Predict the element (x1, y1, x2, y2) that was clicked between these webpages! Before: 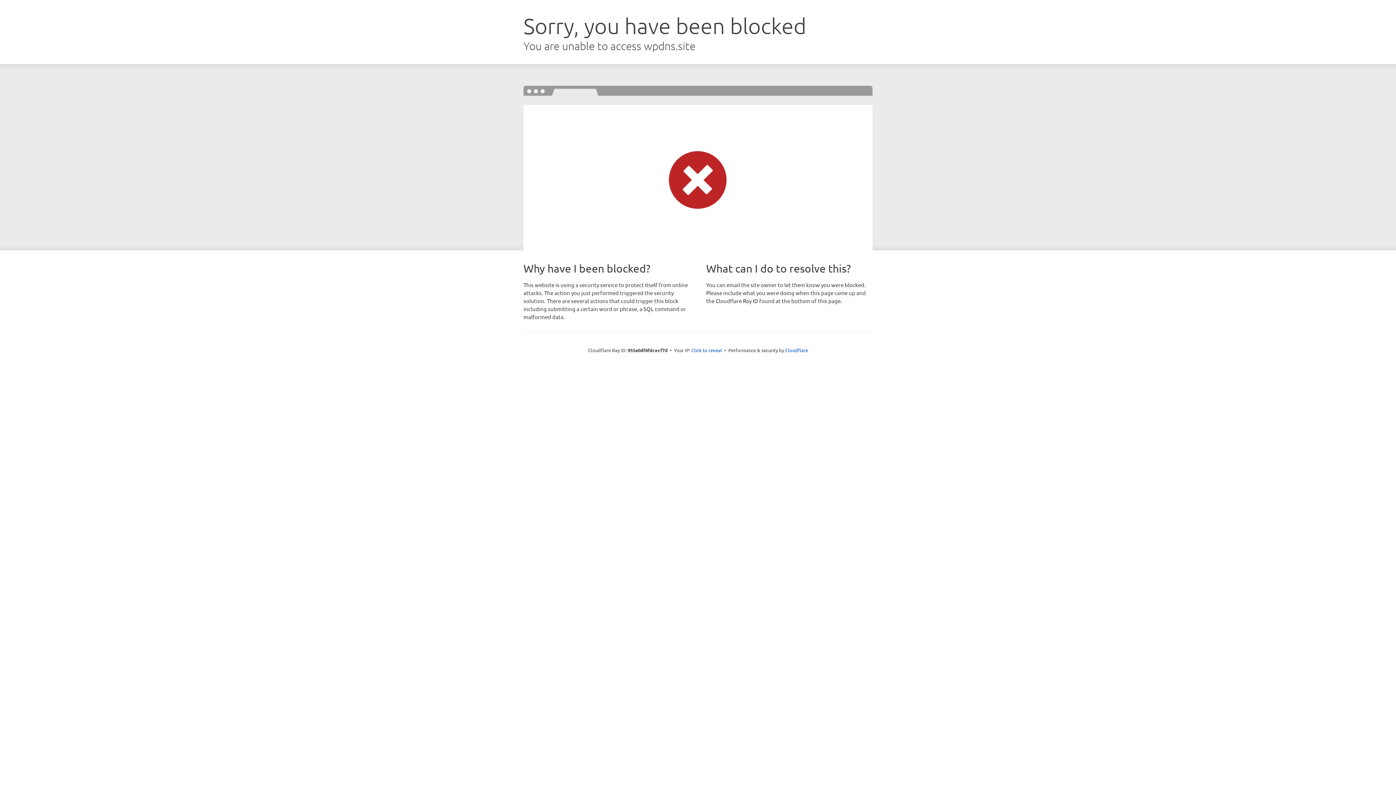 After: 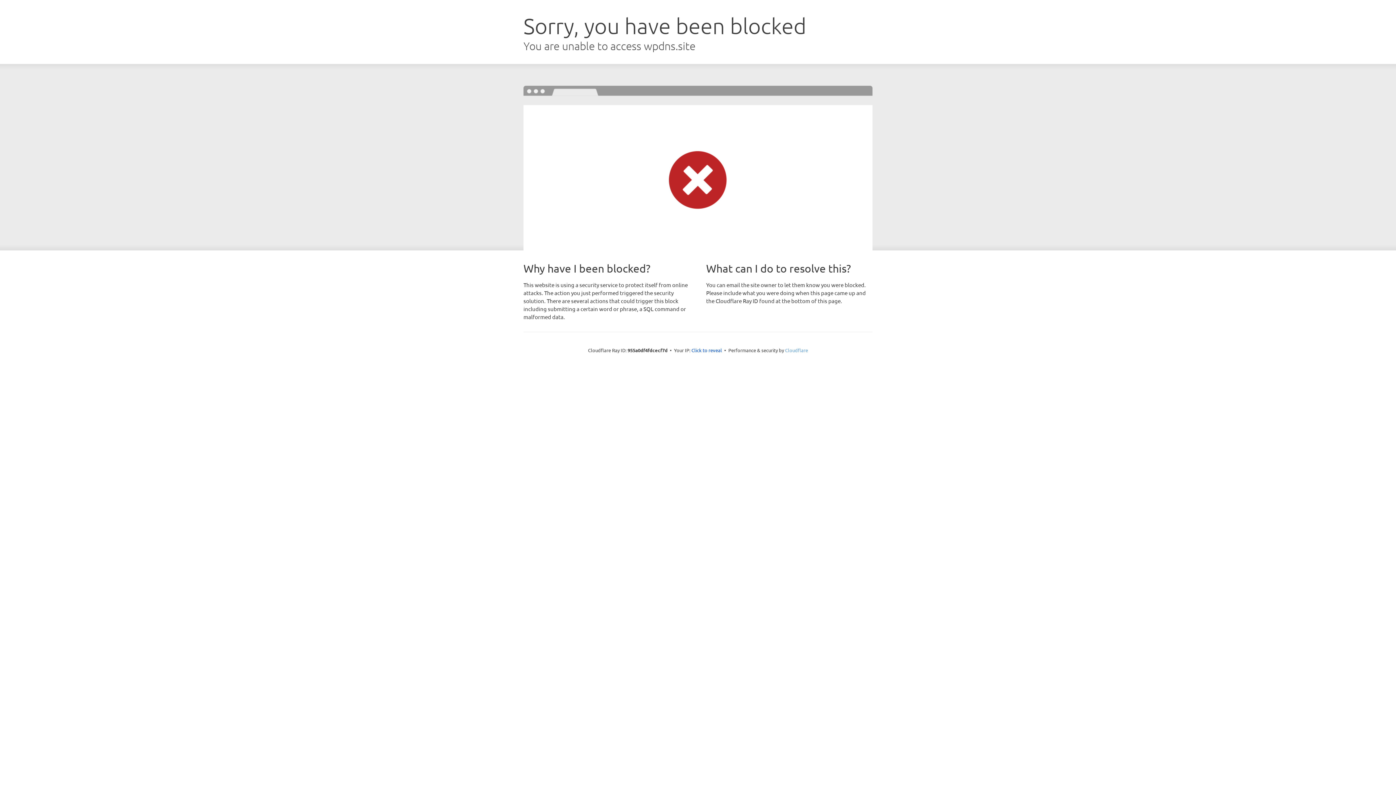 Action: label: Cloudflare bbox: (785, 347, 808, 353)